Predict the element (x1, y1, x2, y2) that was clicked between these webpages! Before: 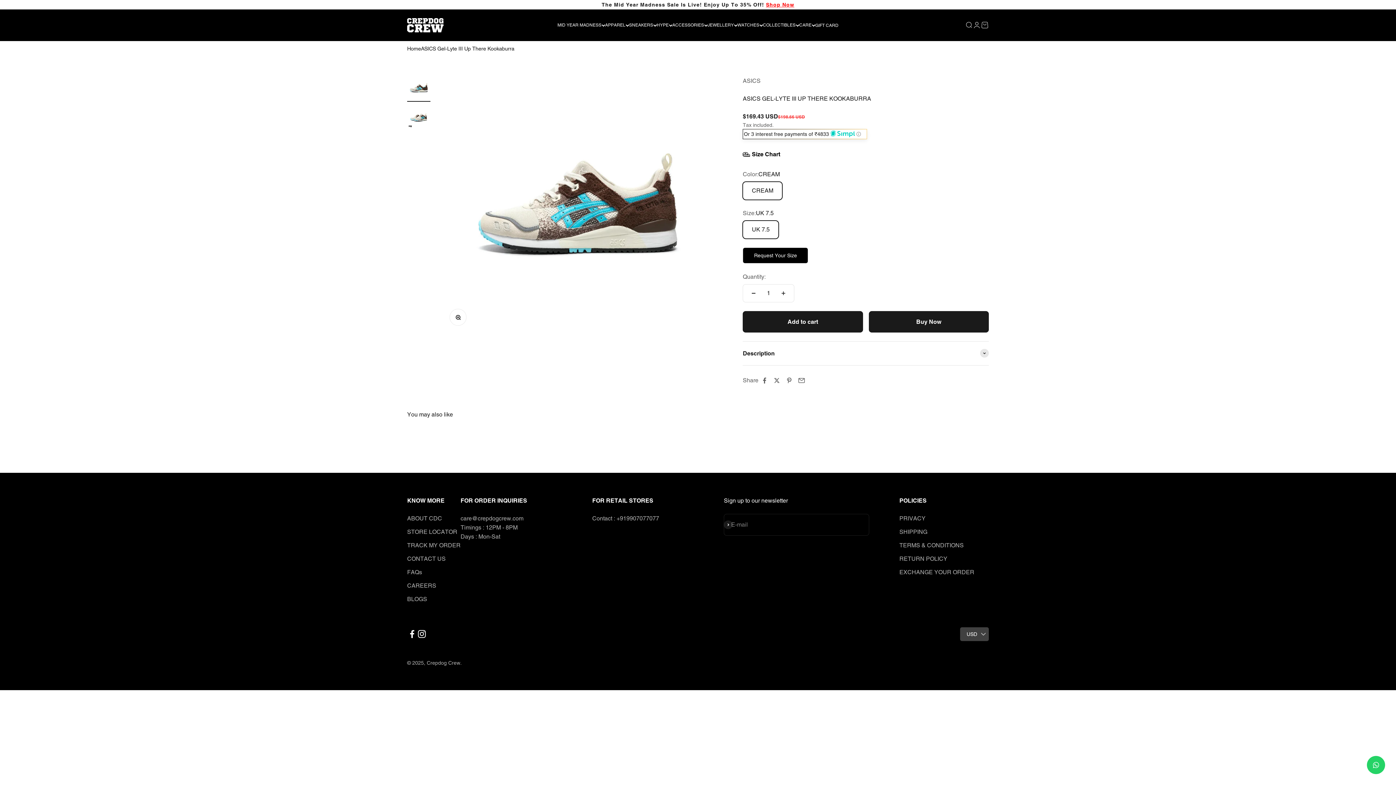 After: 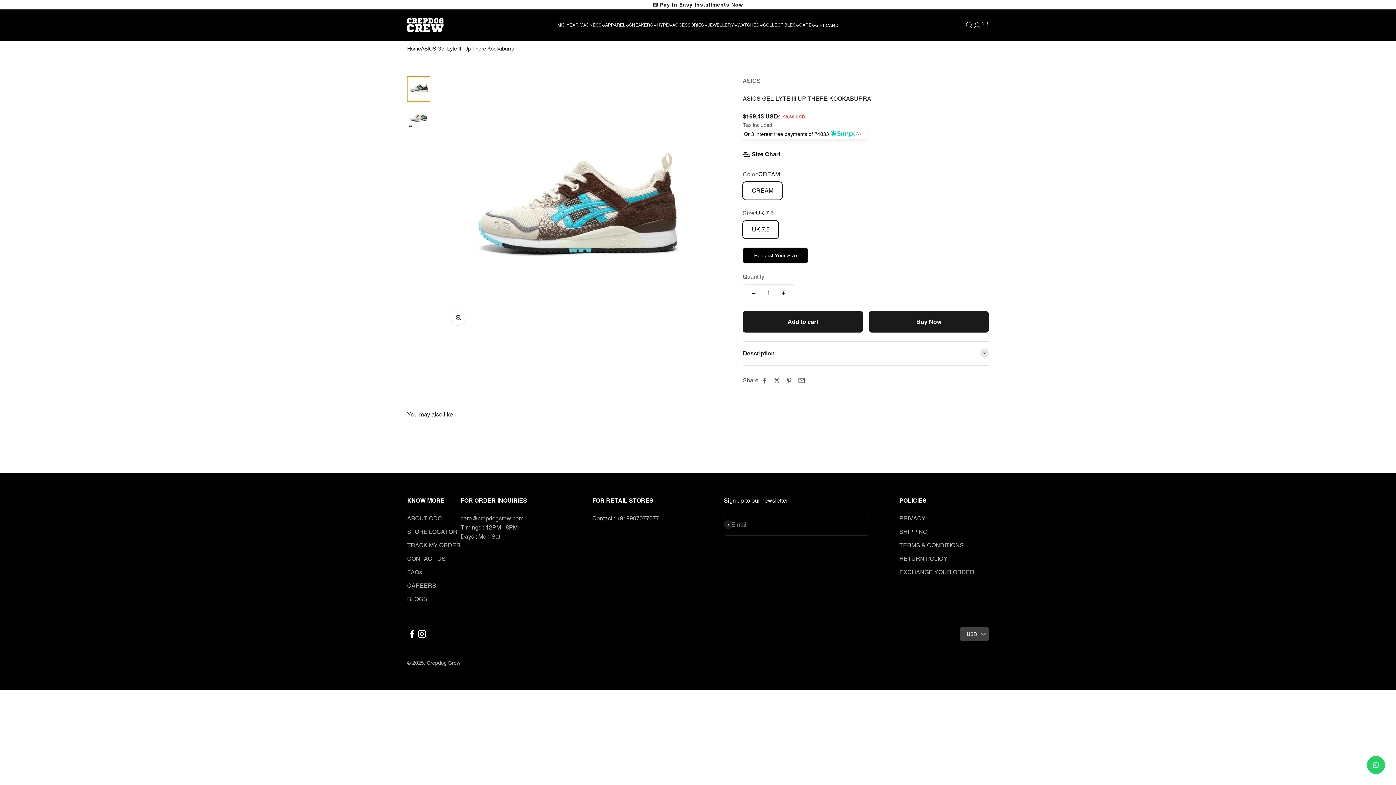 Action: bbox: (407, 76, 430, 101) label: Go to item 1